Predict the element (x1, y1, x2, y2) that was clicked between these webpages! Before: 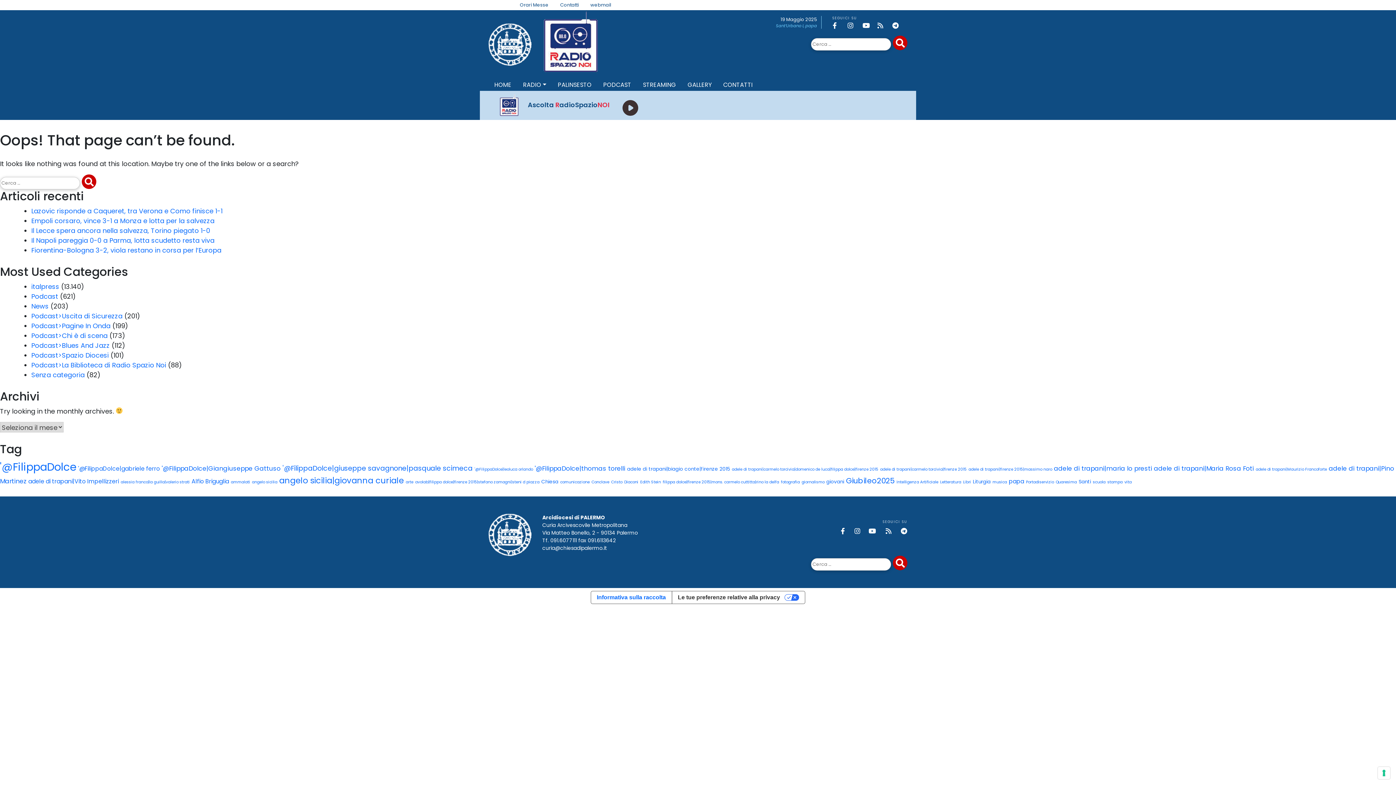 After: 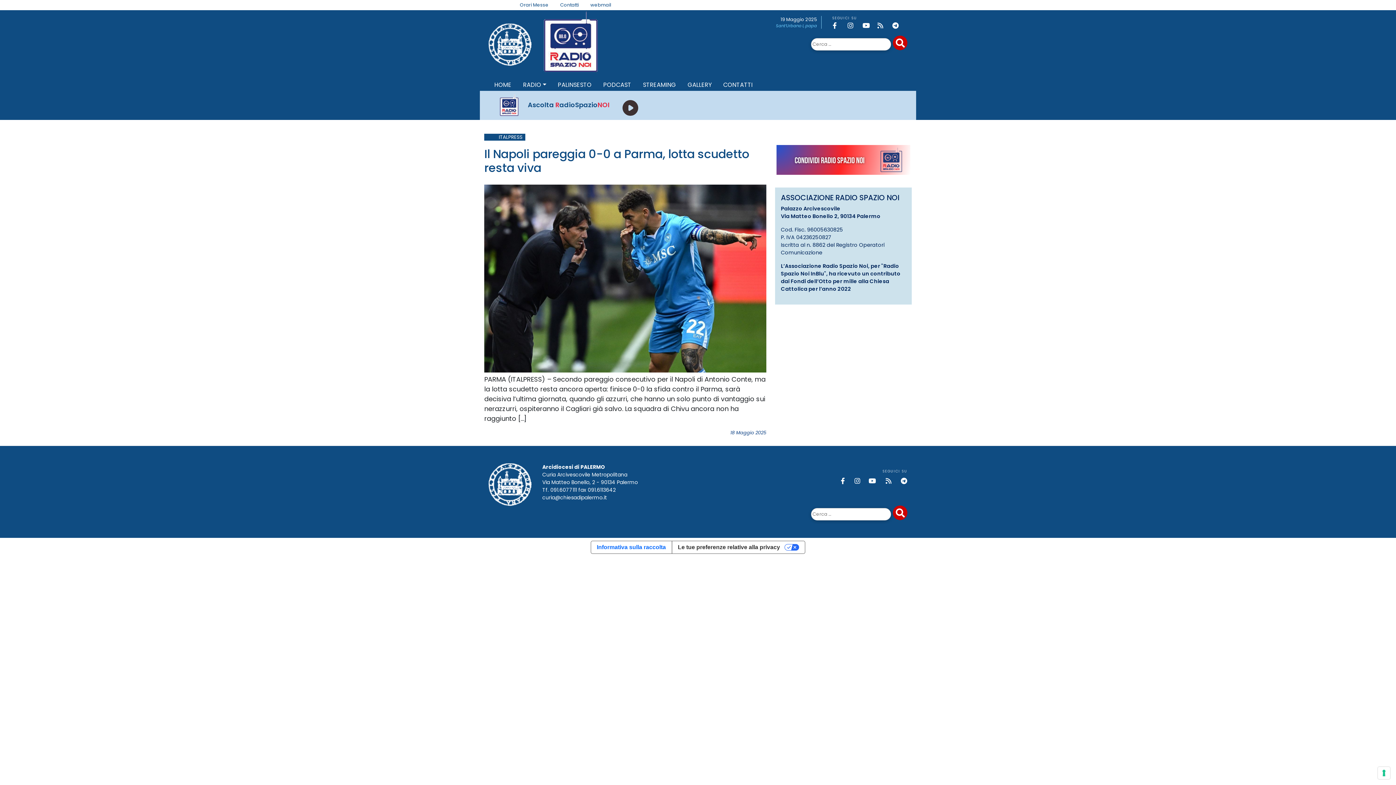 Action: bbox: (31, 235, 214, 244) label: Il Napoli pareggia 0-0 a Parma, lotta scudetto resta viva